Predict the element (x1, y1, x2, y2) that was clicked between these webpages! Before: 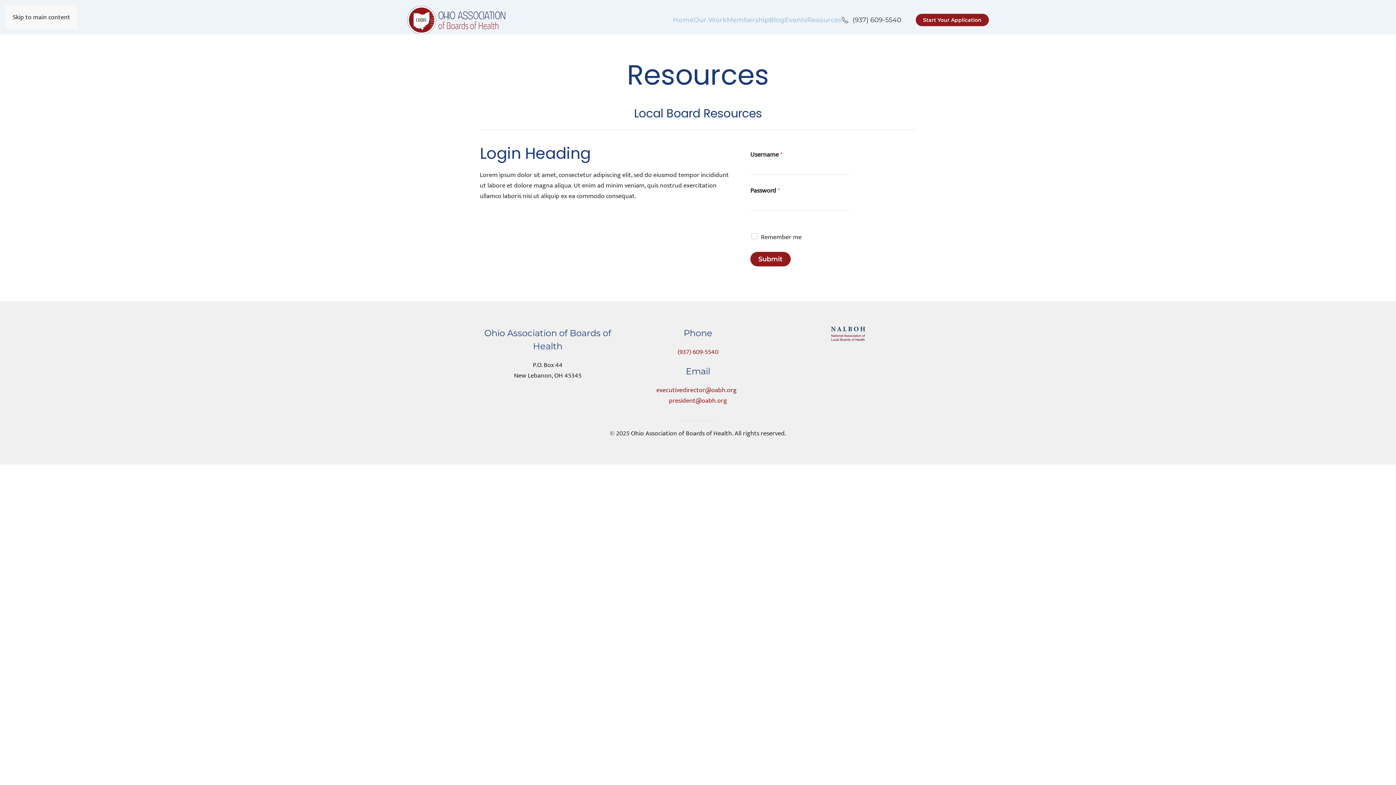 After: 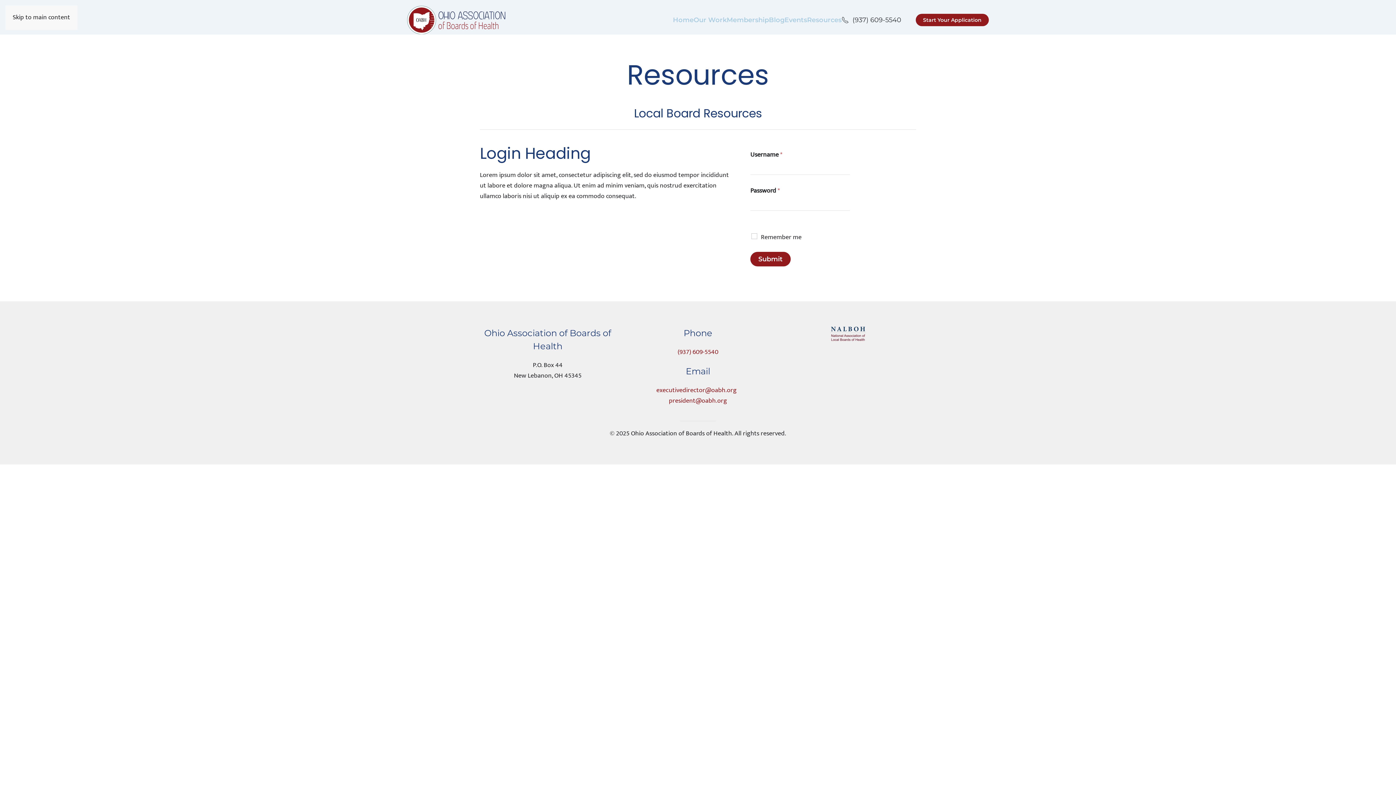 Action: bbox: (830, 328, 866, 339)